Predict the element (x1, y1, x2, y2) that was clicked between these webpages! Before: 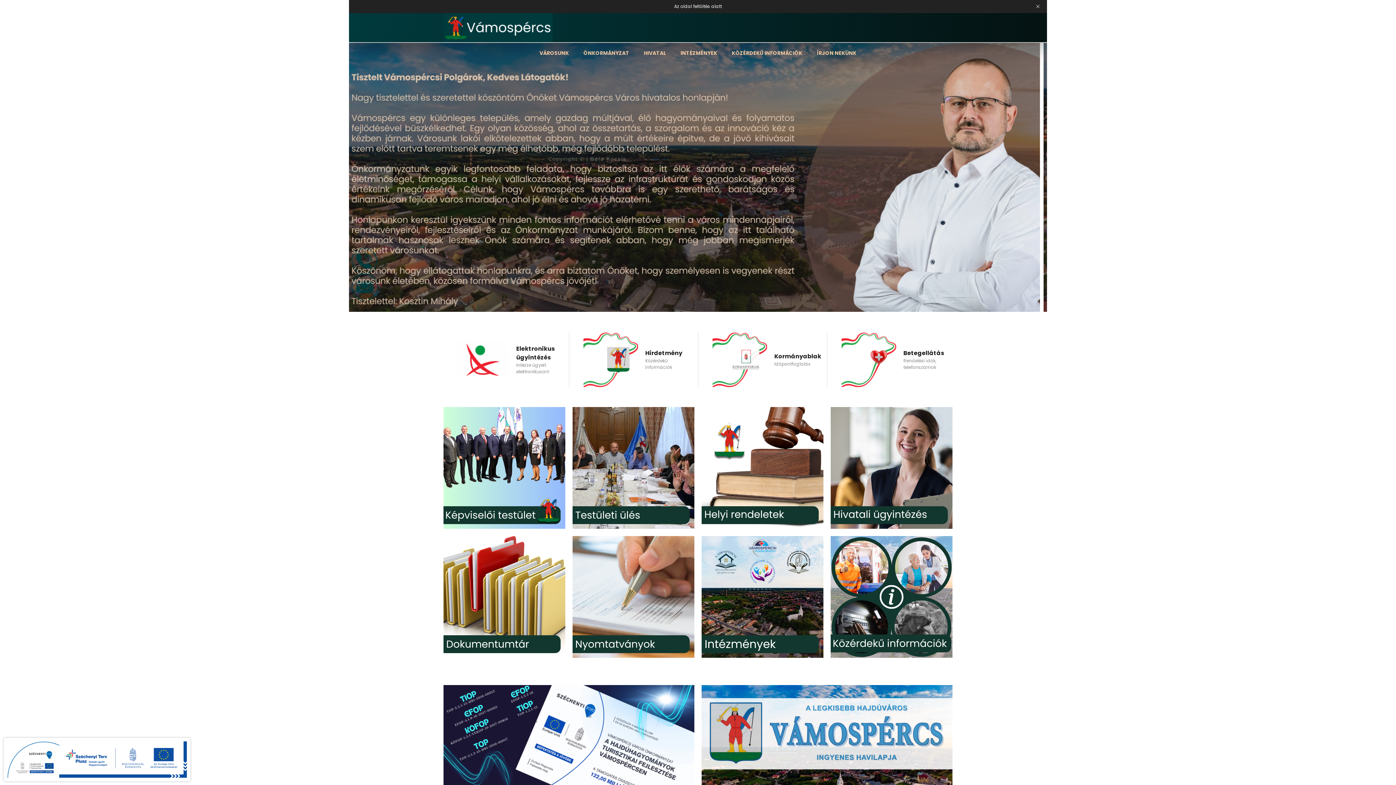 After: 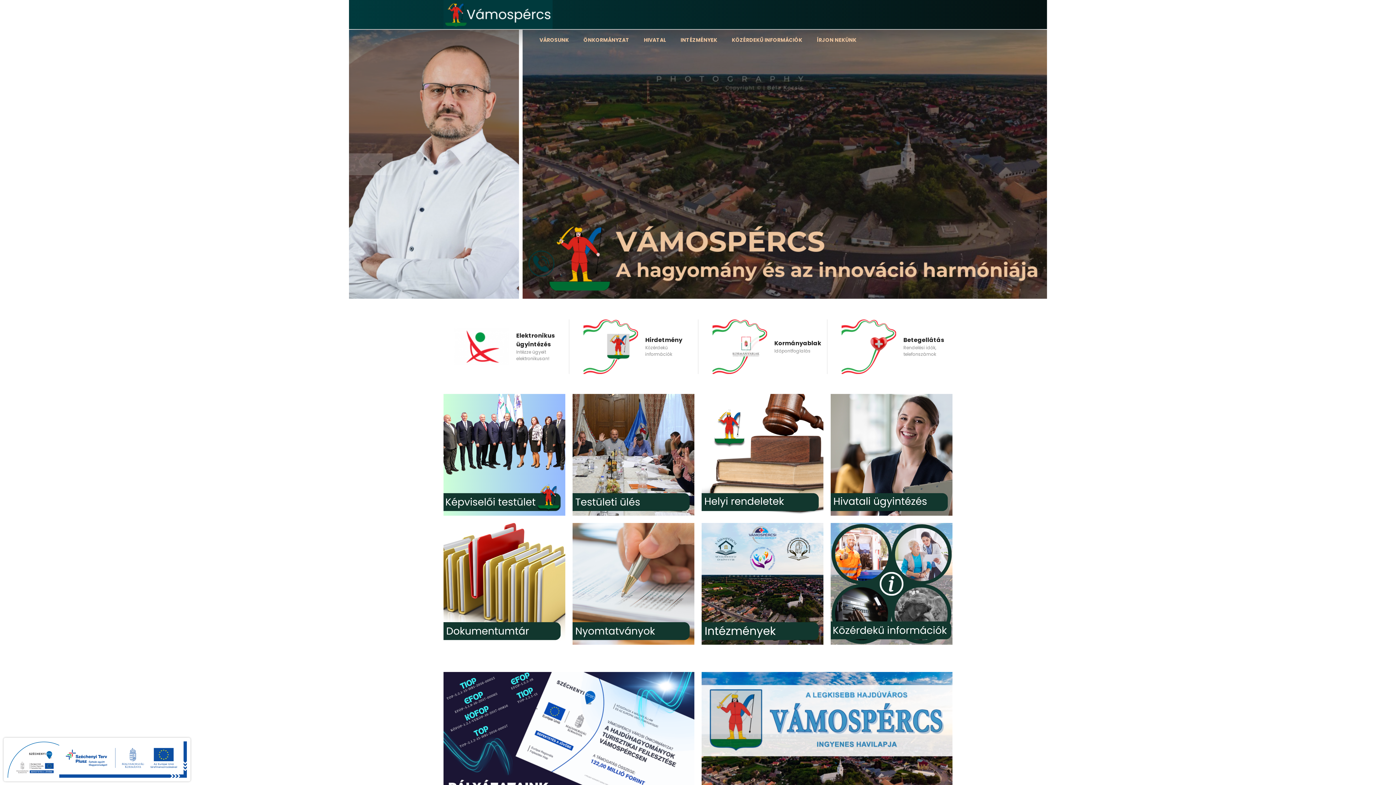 Action: label: Bezár bbox: (1032, 1, 1043, 12)